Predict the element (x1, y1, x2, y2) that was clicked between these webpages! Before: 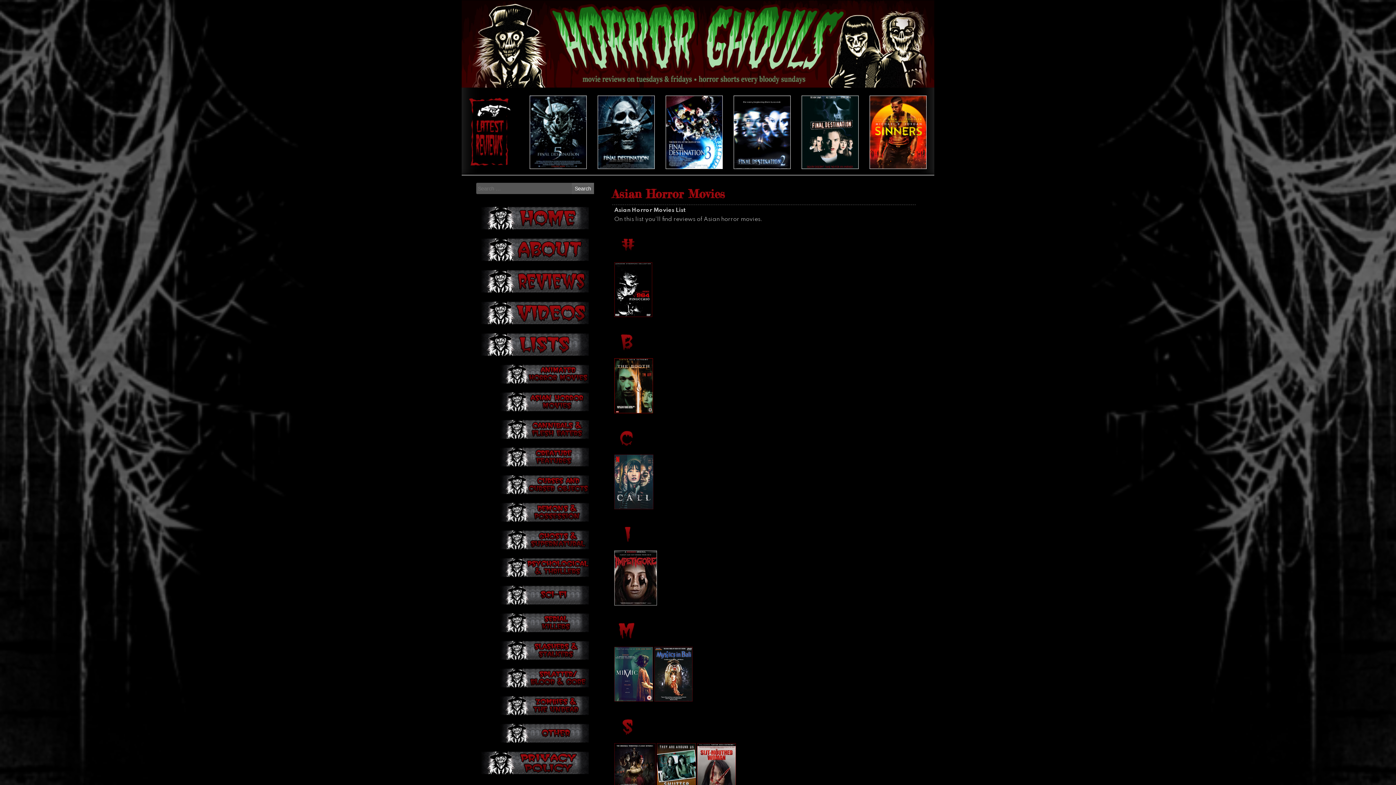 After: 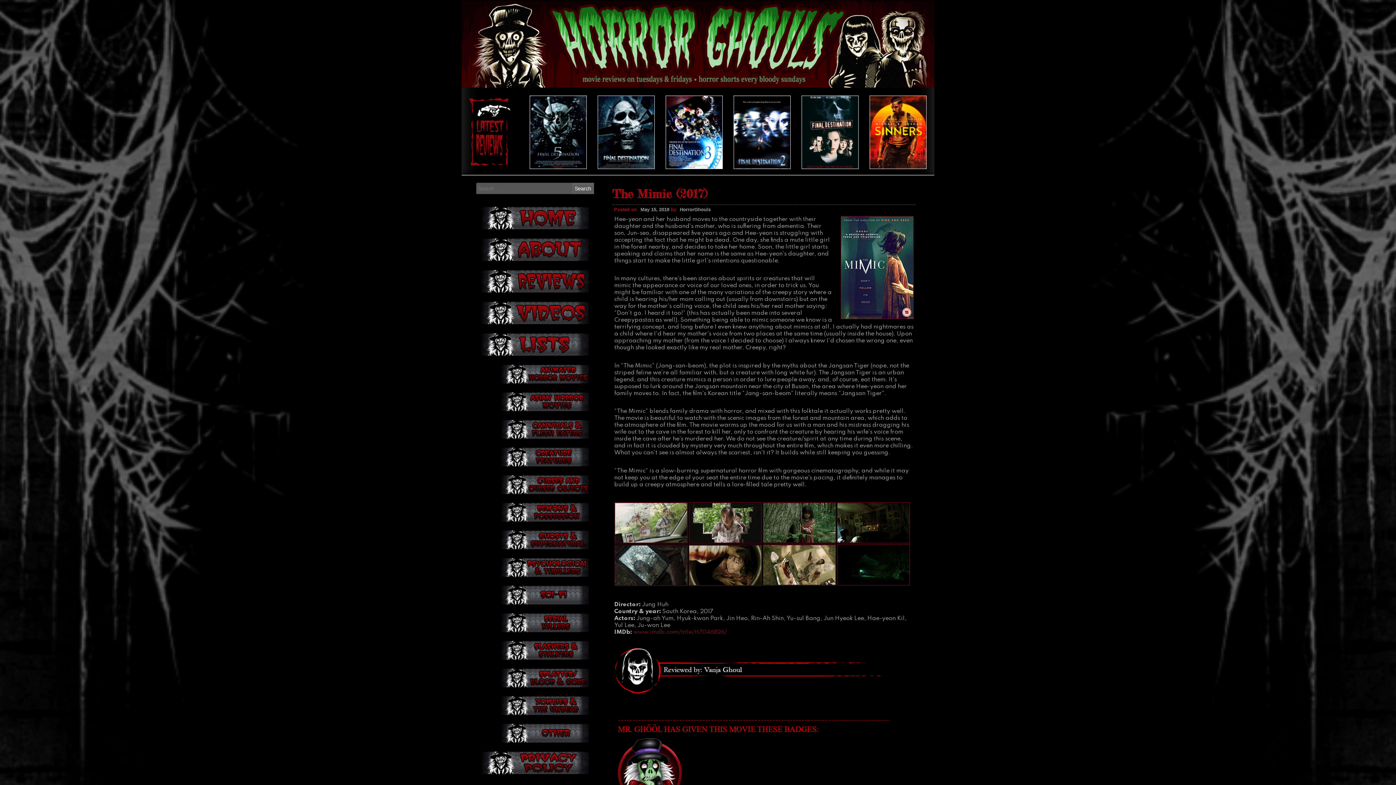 Action: label:   bbox: (614, 697, 654, 703)